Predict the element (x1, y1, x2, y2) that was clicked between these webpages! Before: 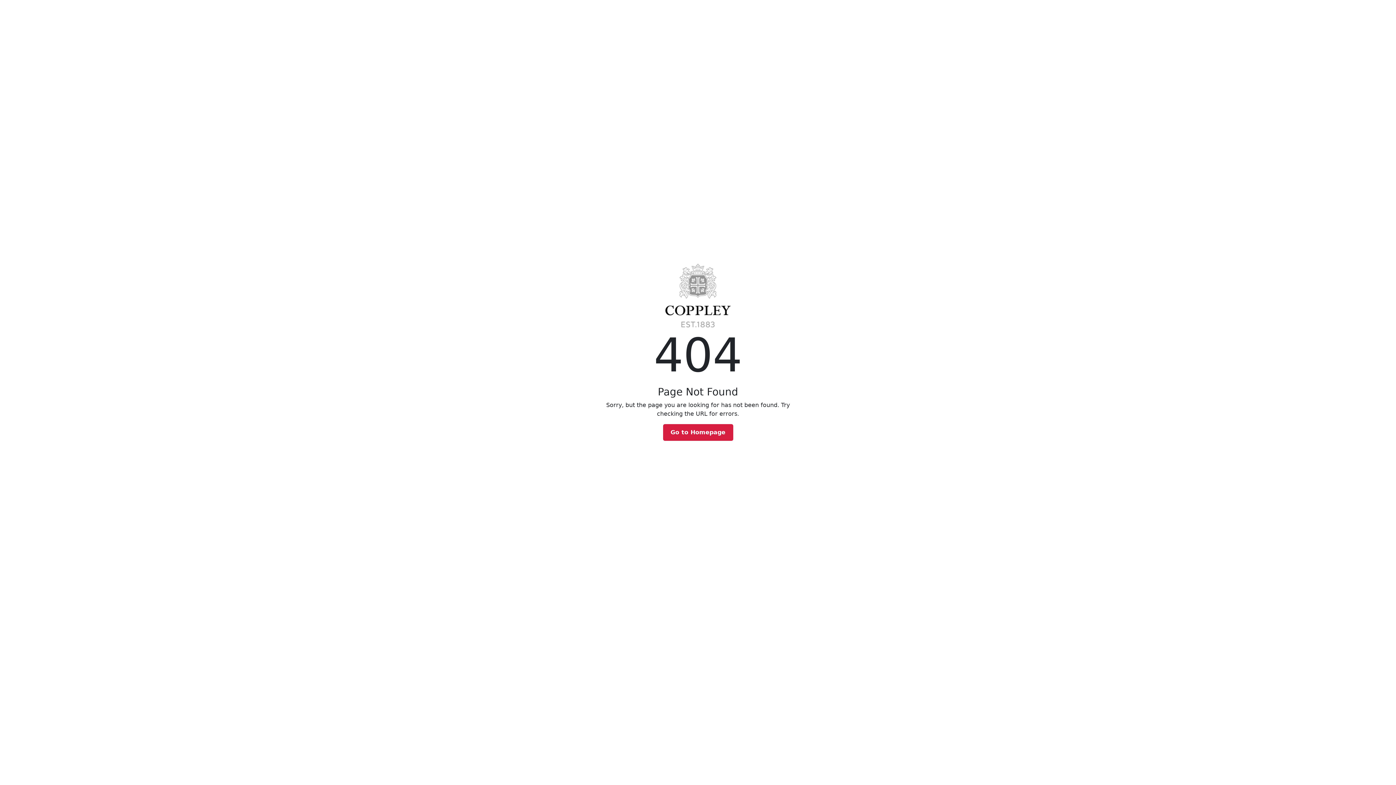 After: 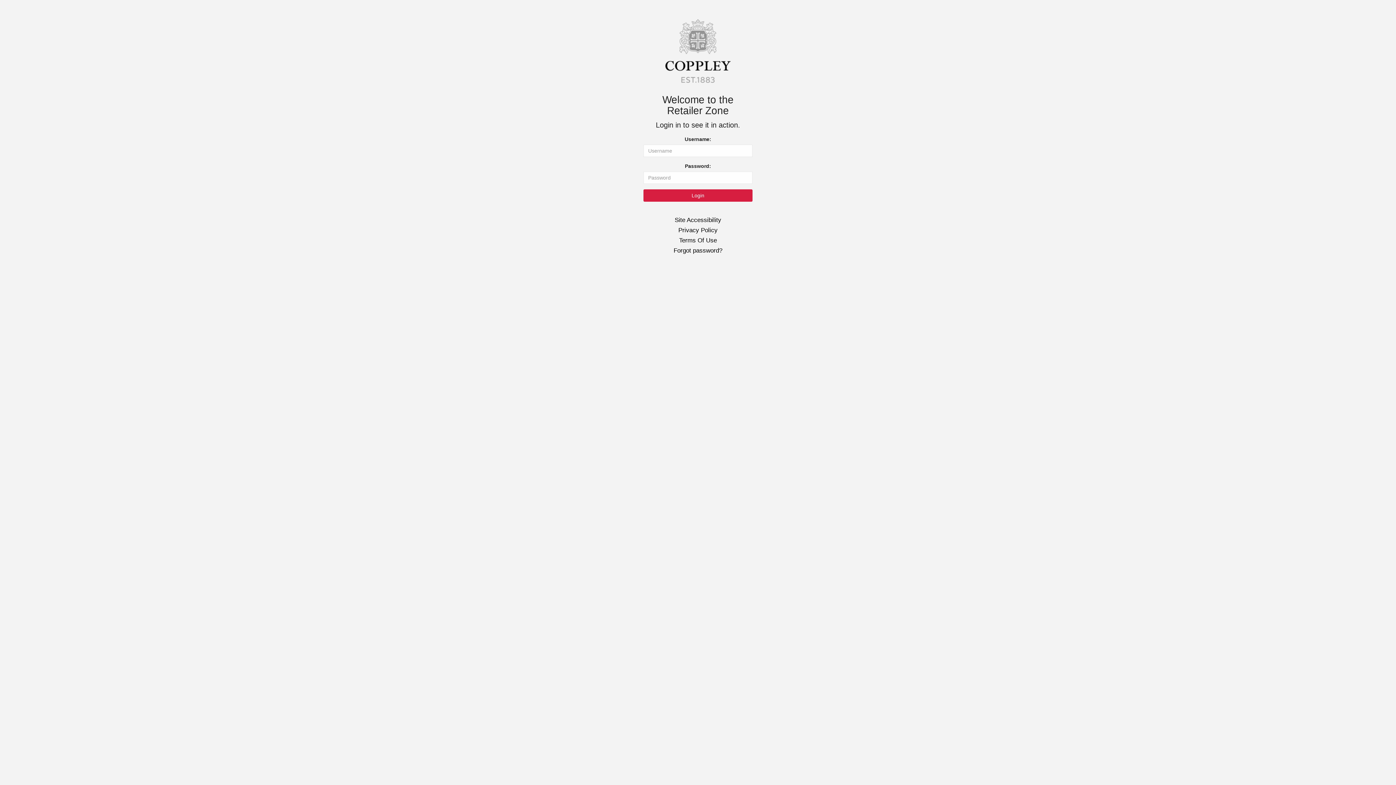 Action: bbox: (663, 424, 733, 441) label: Go to Homepage